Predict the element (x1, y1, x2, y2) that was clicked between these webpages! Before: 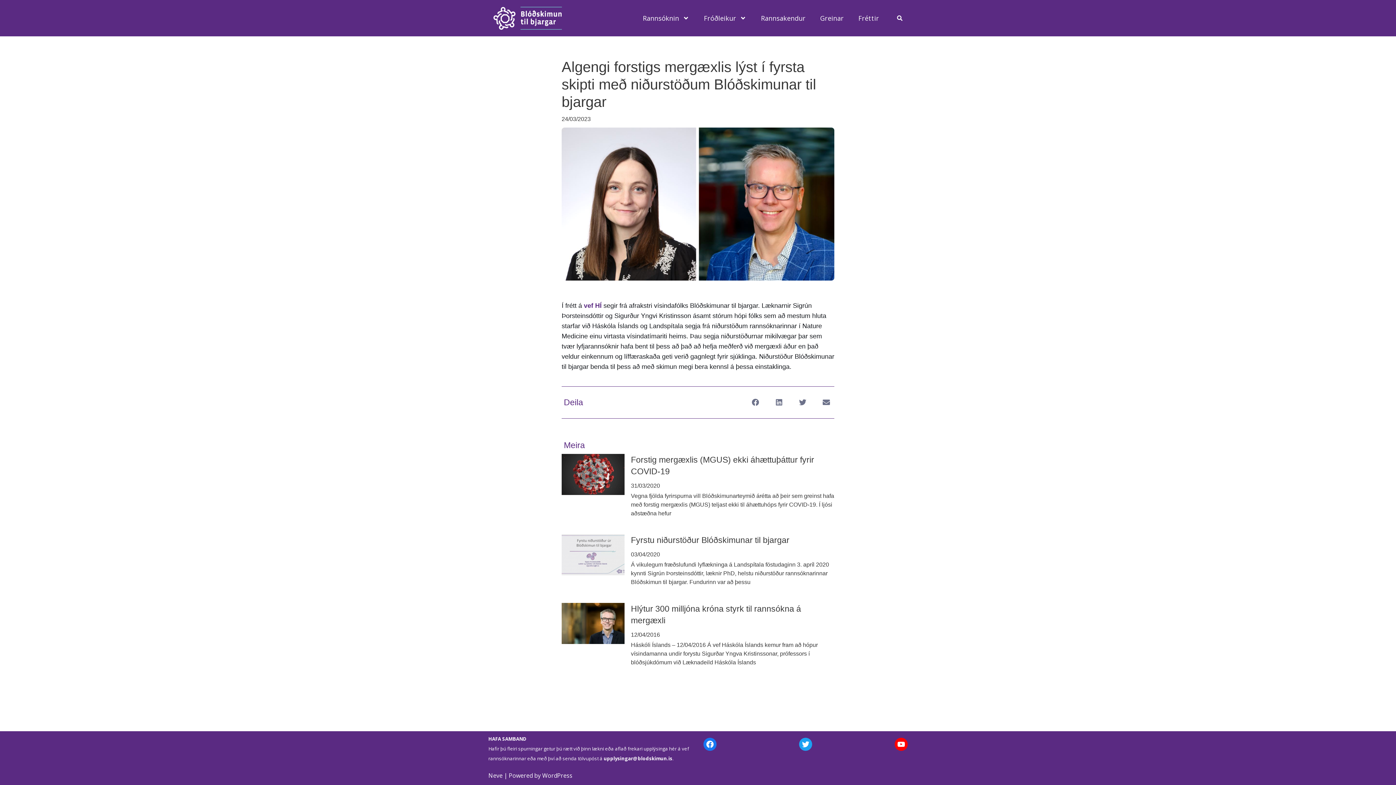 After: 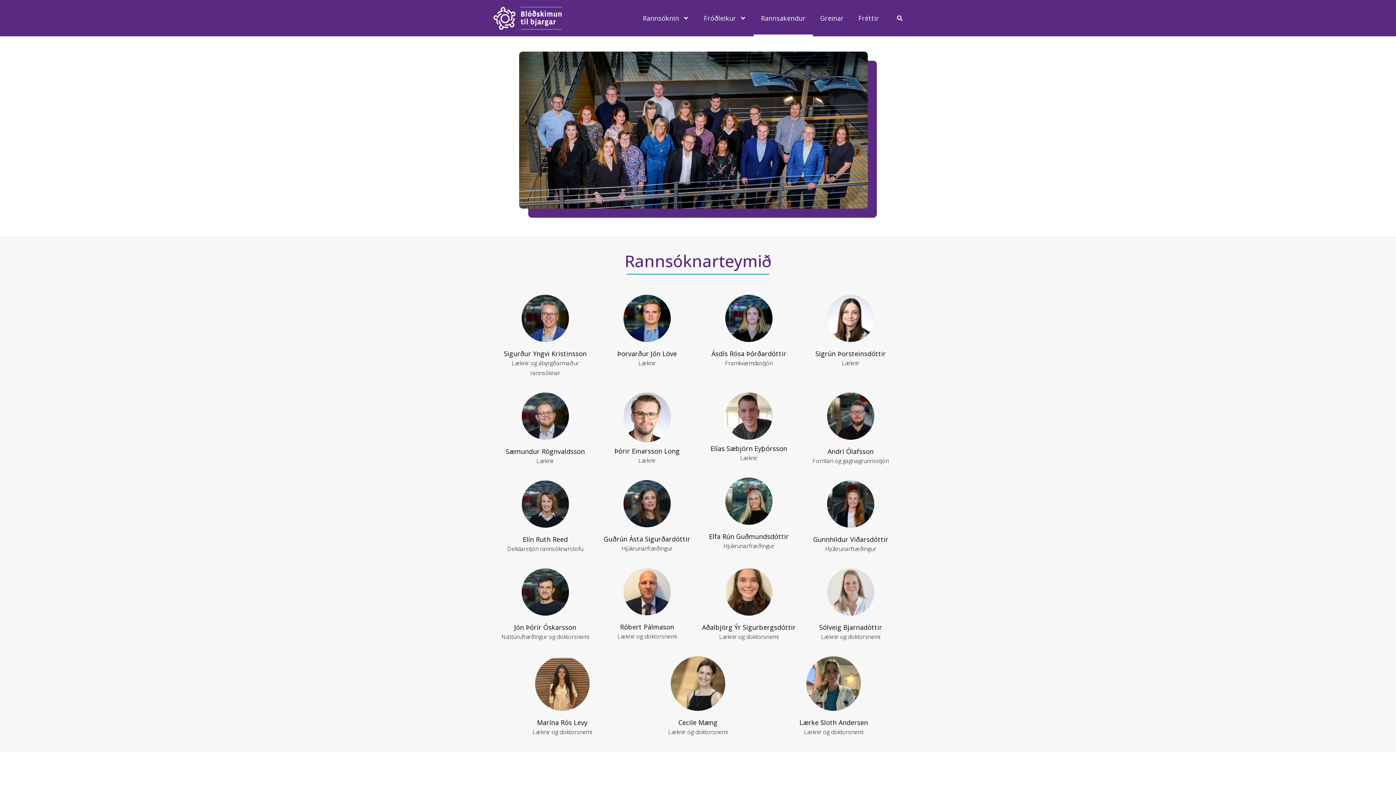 Action: label: Rannsakendur bbox: (753, 0, 813, 36)